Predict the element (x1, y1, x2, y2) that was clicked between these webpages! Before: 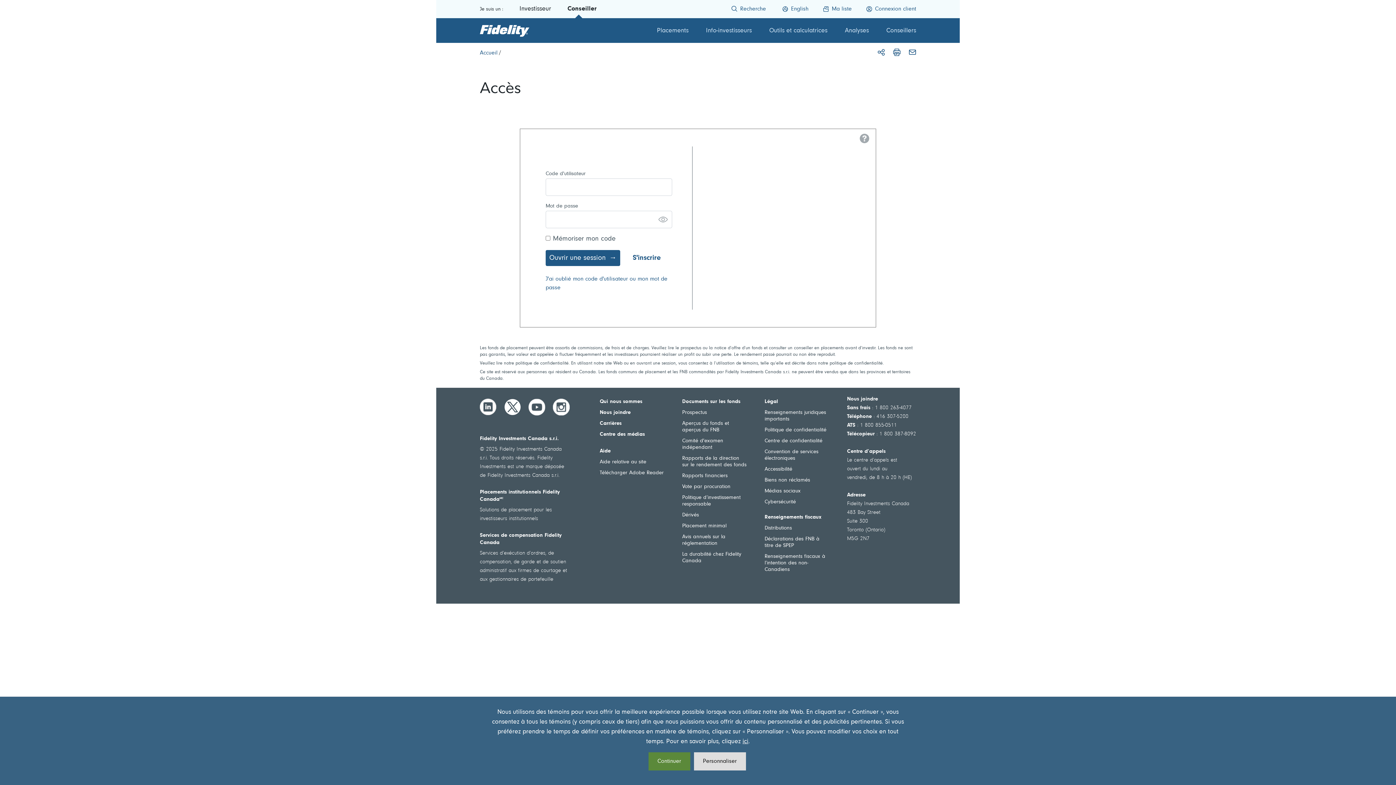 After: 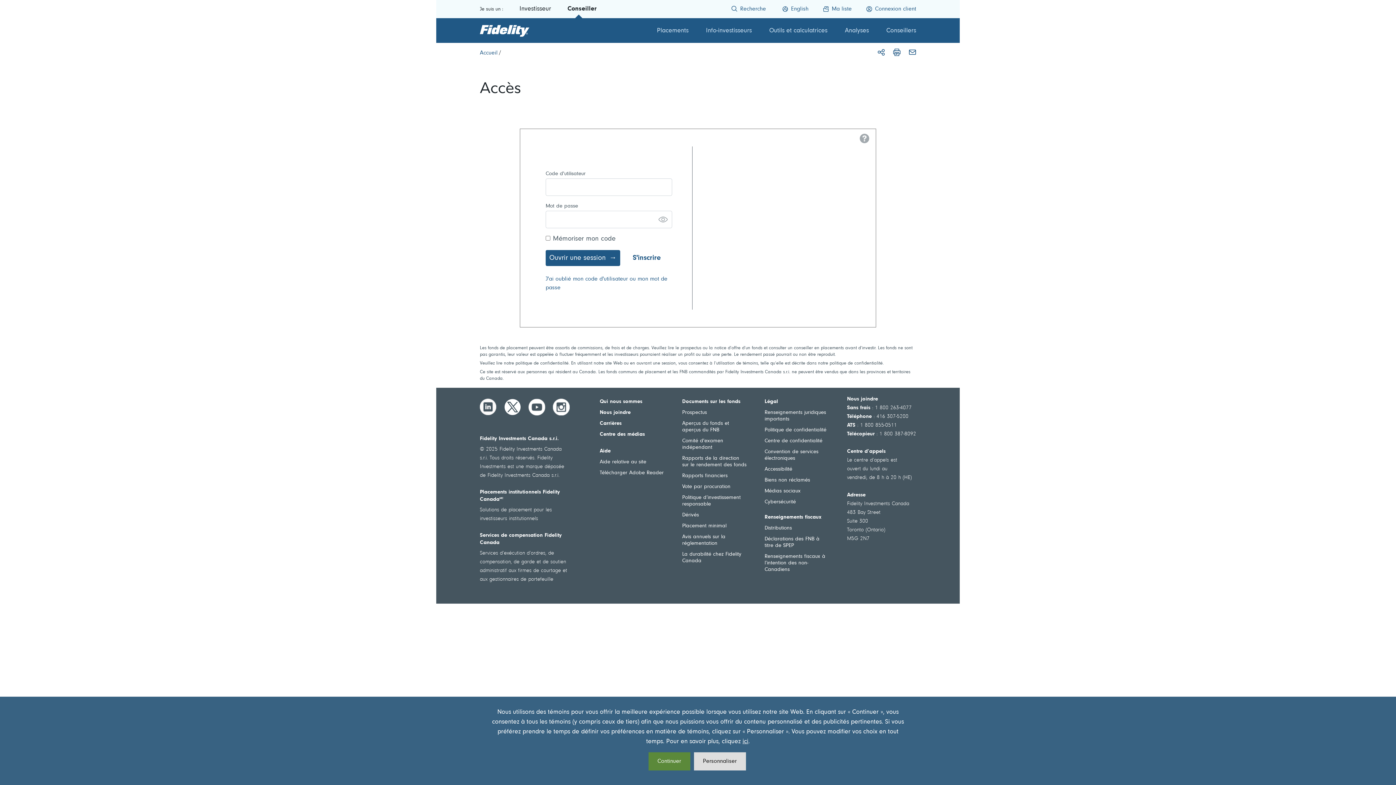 Action: label: Instagram bbox: (553, 399, 569, 415)